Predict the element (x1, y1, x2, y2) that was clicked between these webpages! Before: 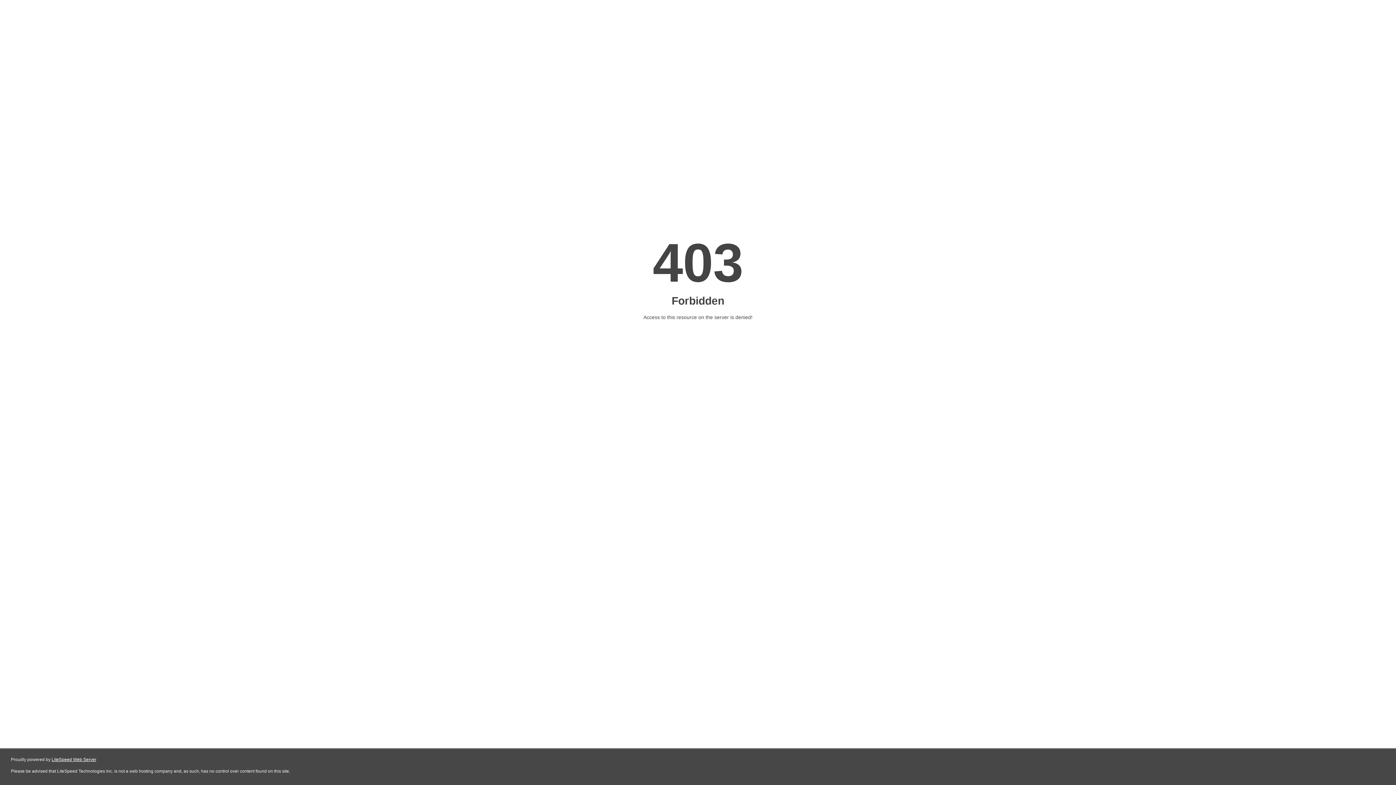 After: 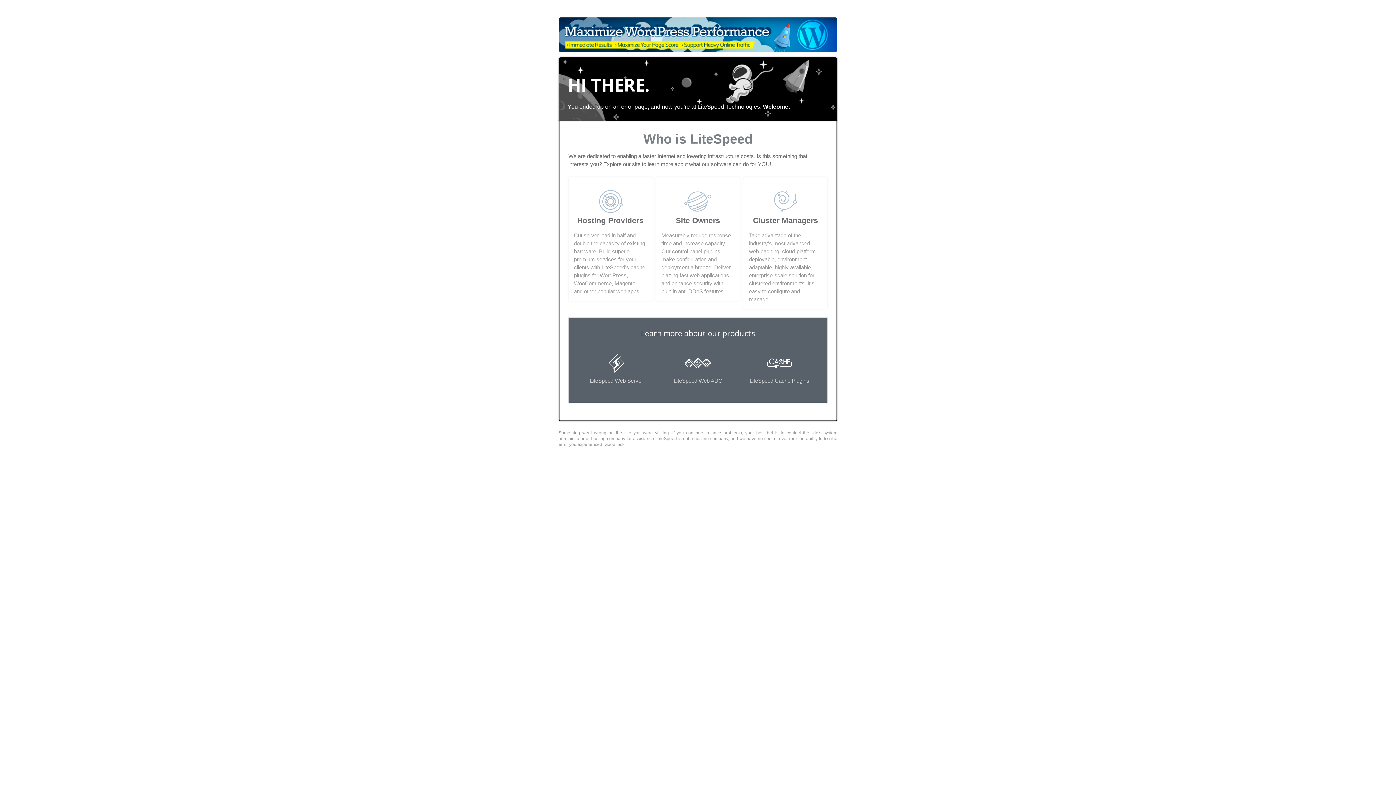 Action: label: LiteSpeed Web Server bbox: (51, 757, 96, 762)